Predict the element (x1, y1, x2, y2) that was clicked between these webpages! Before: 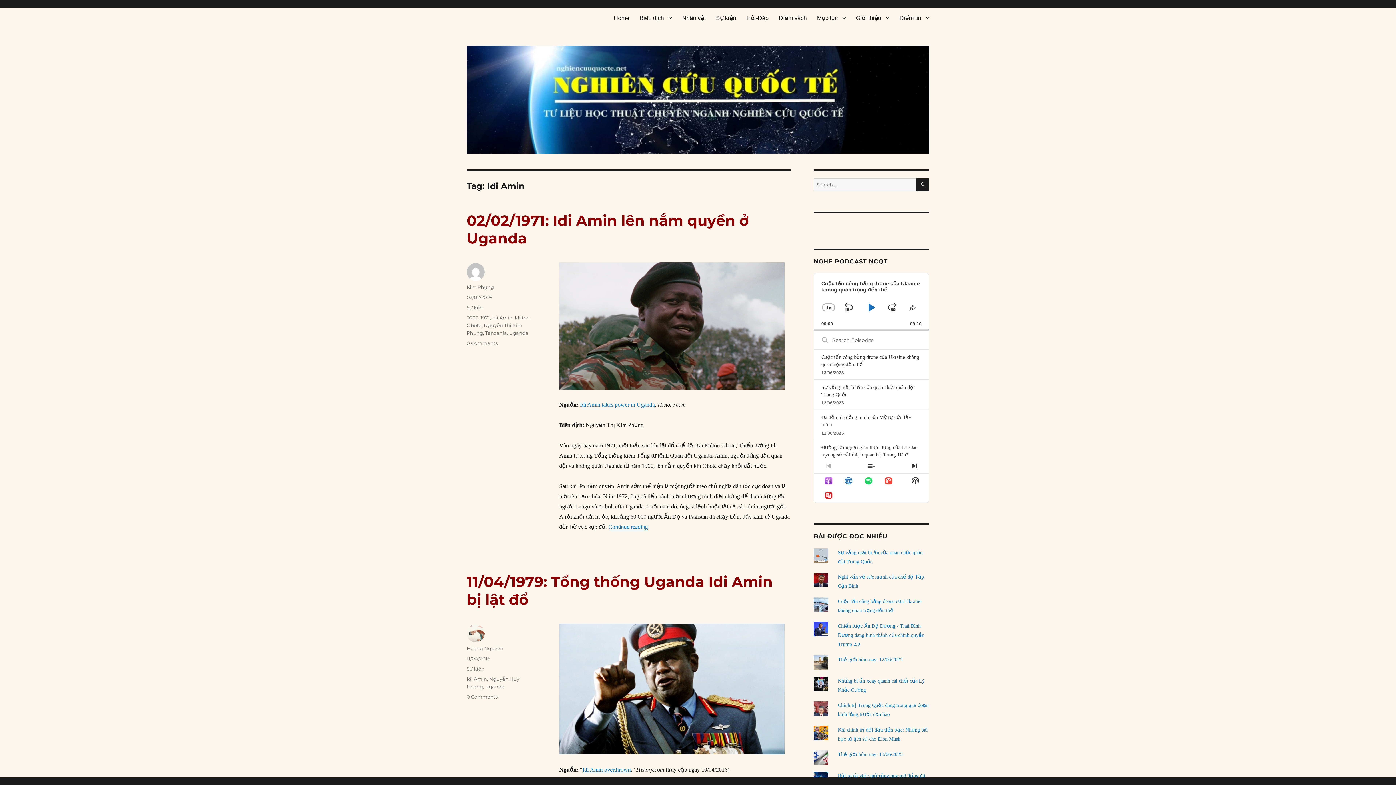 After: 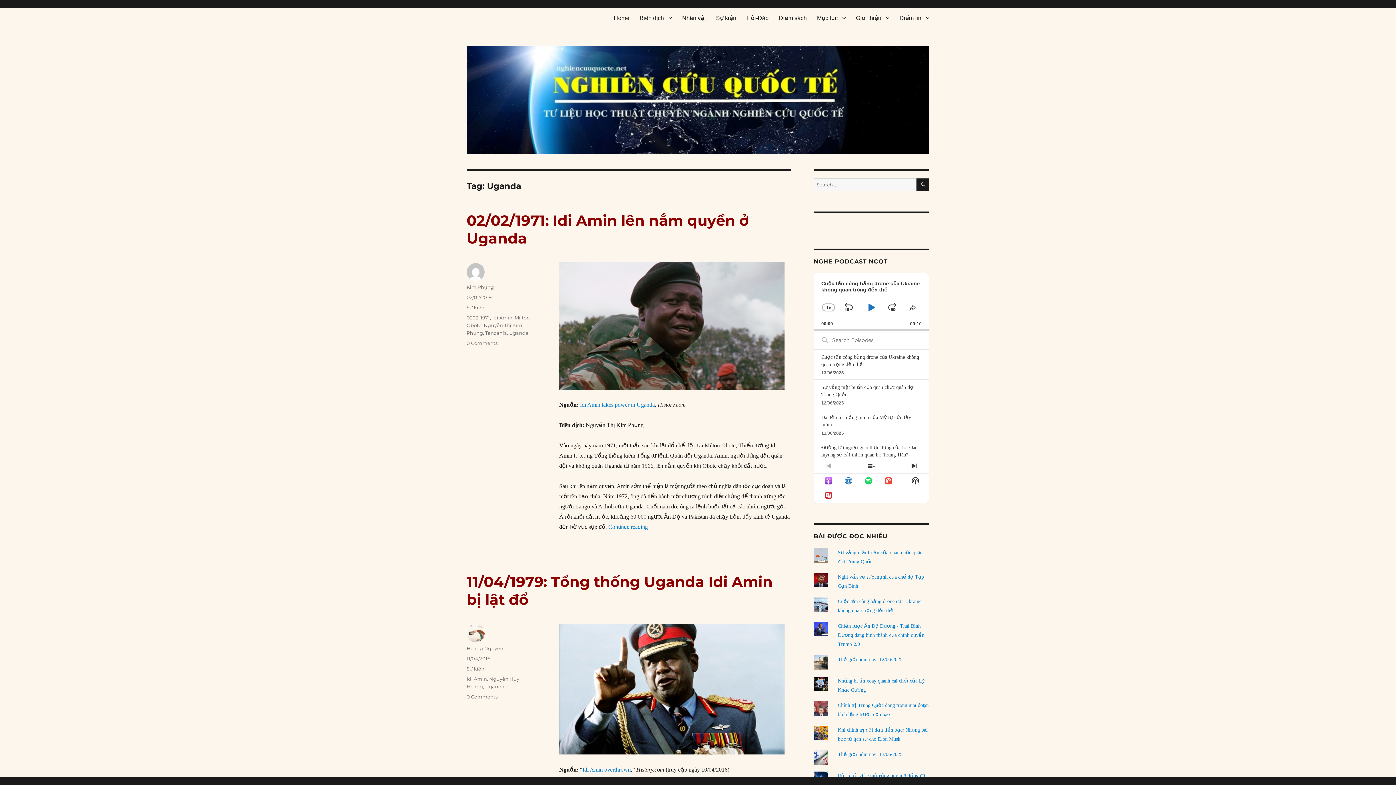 Action: label: Uganda bbox: (509, 330, 528, 335)